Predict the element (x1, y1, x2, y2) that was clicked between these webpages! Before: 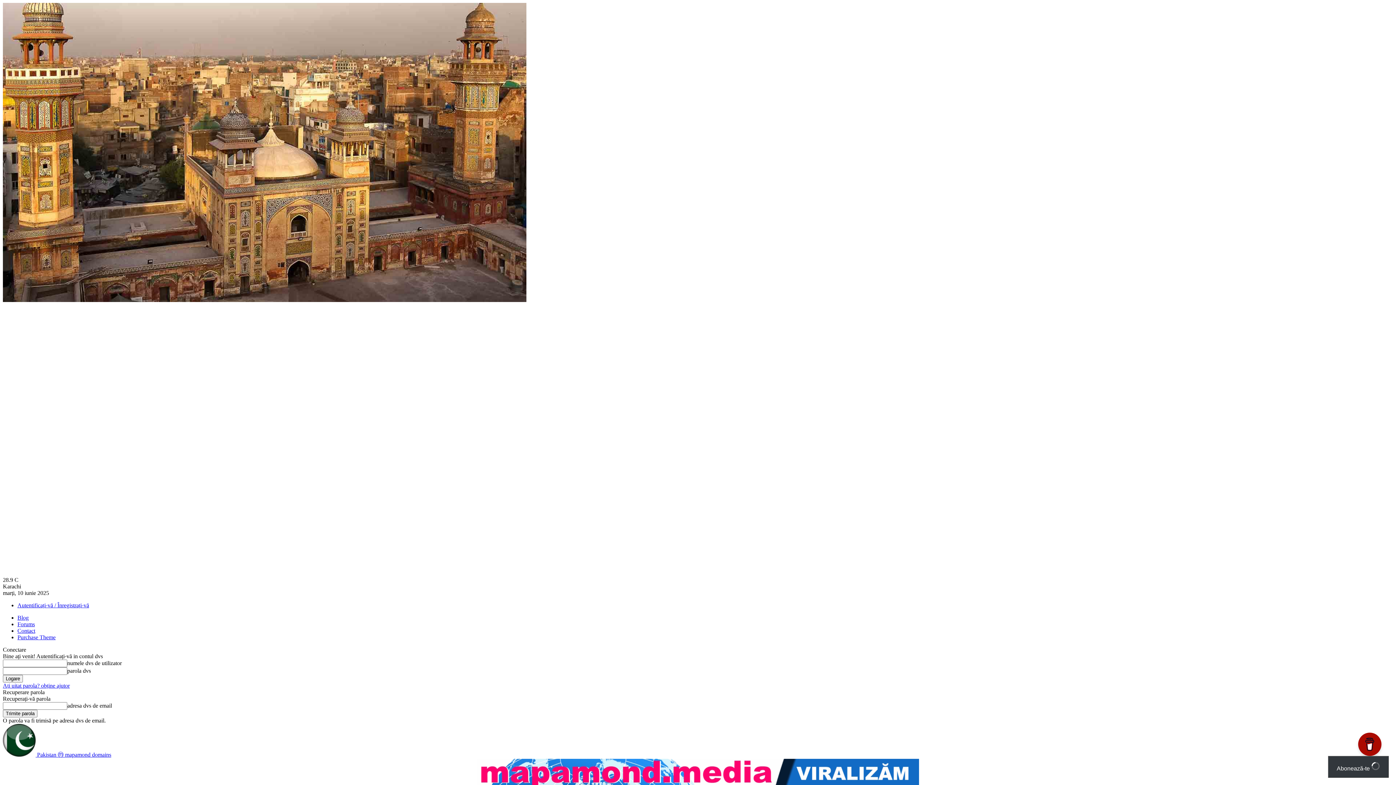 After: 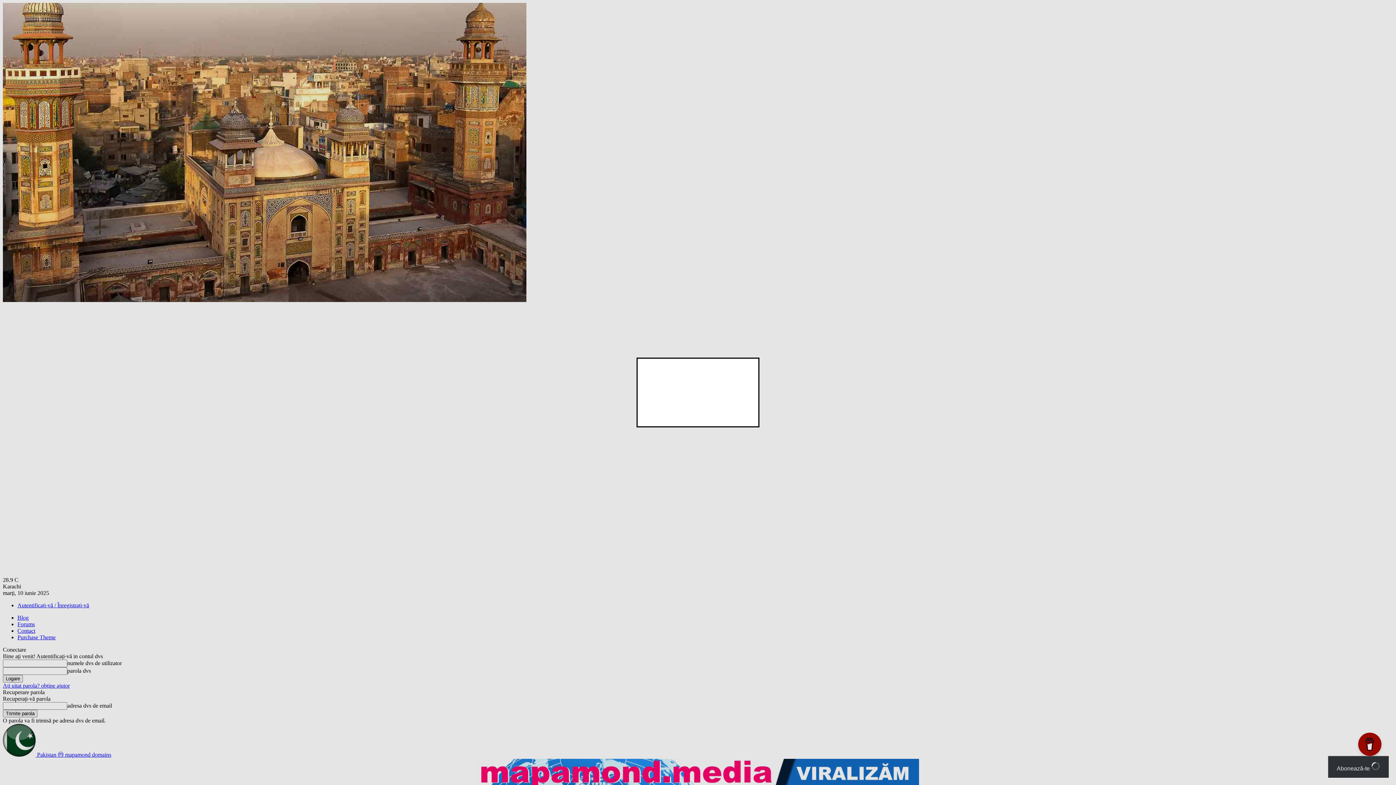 Action: label: Abonează-te  bbox: (1328, 756, 1389, 778)